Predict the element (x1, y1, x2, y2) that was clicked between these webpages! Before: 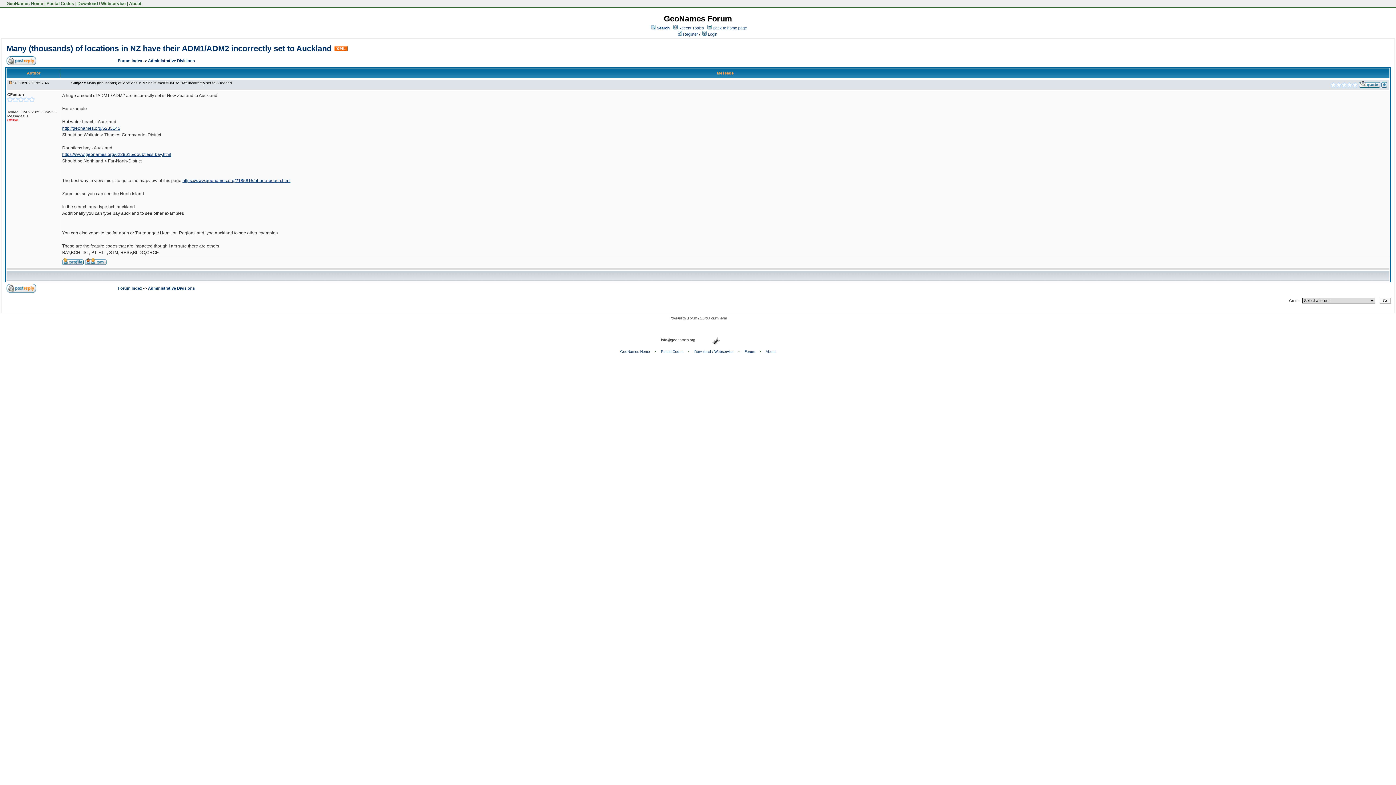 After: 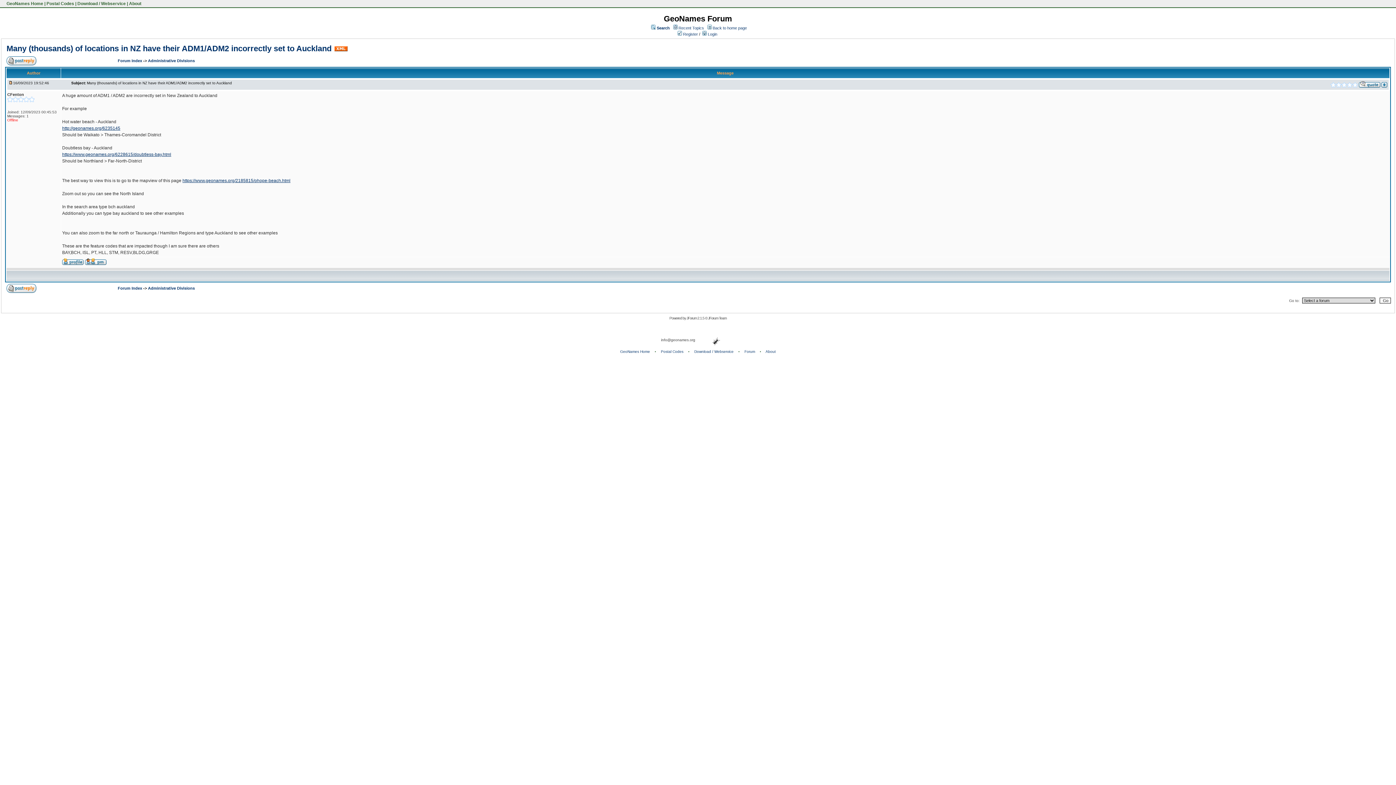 Action: bbox: (8, 81, 13, 85)